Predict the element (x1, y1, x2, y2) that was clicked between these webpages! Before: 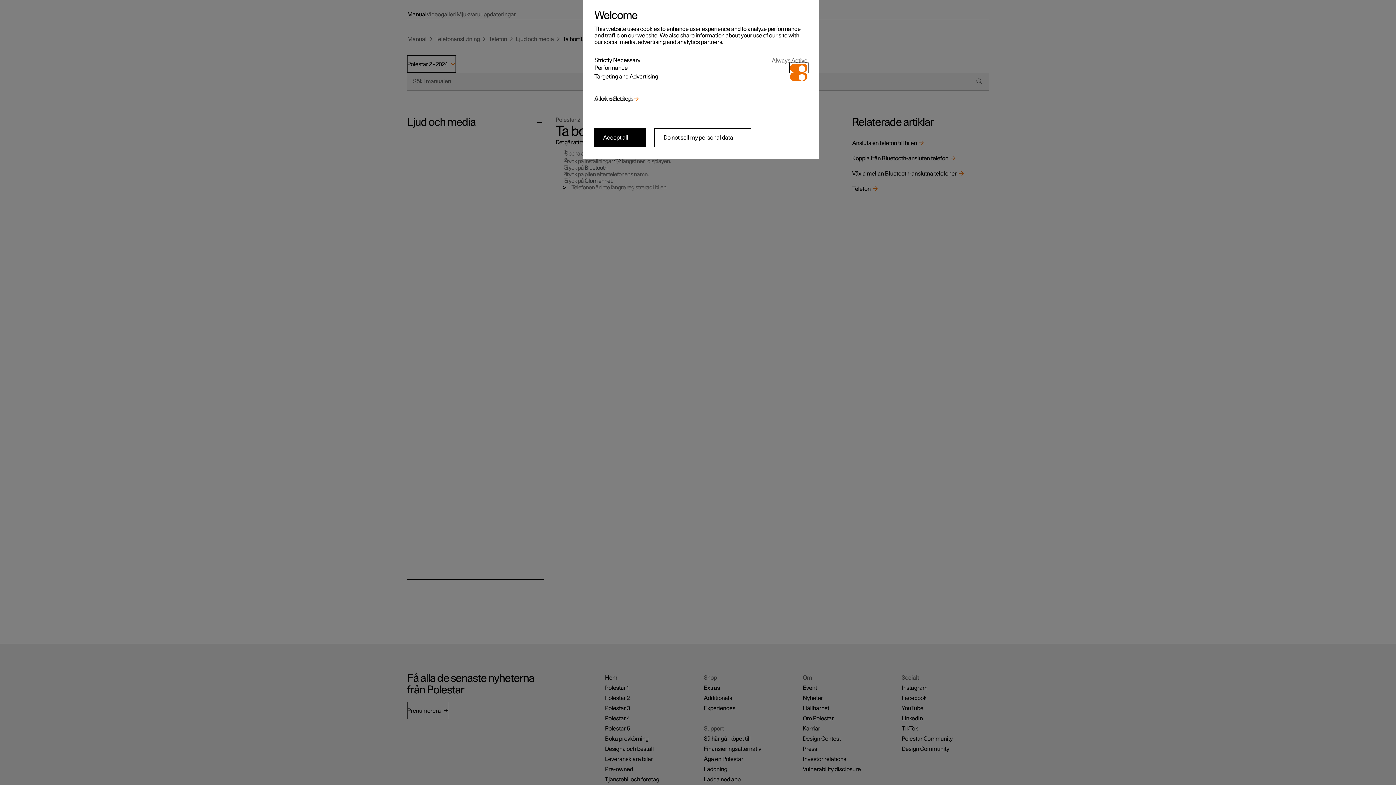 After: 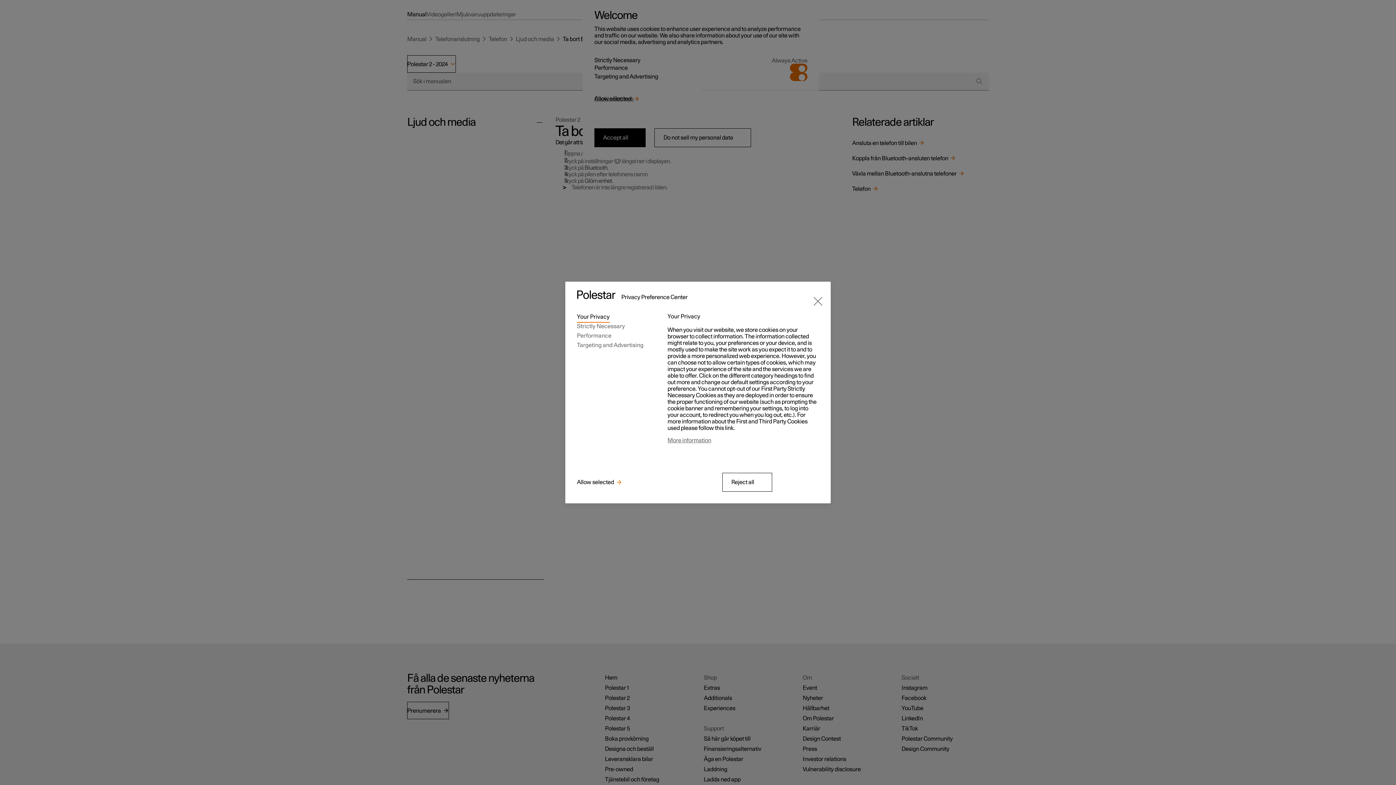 Action: bbox: (594, 95, 633, 102) label: Cookie Settings